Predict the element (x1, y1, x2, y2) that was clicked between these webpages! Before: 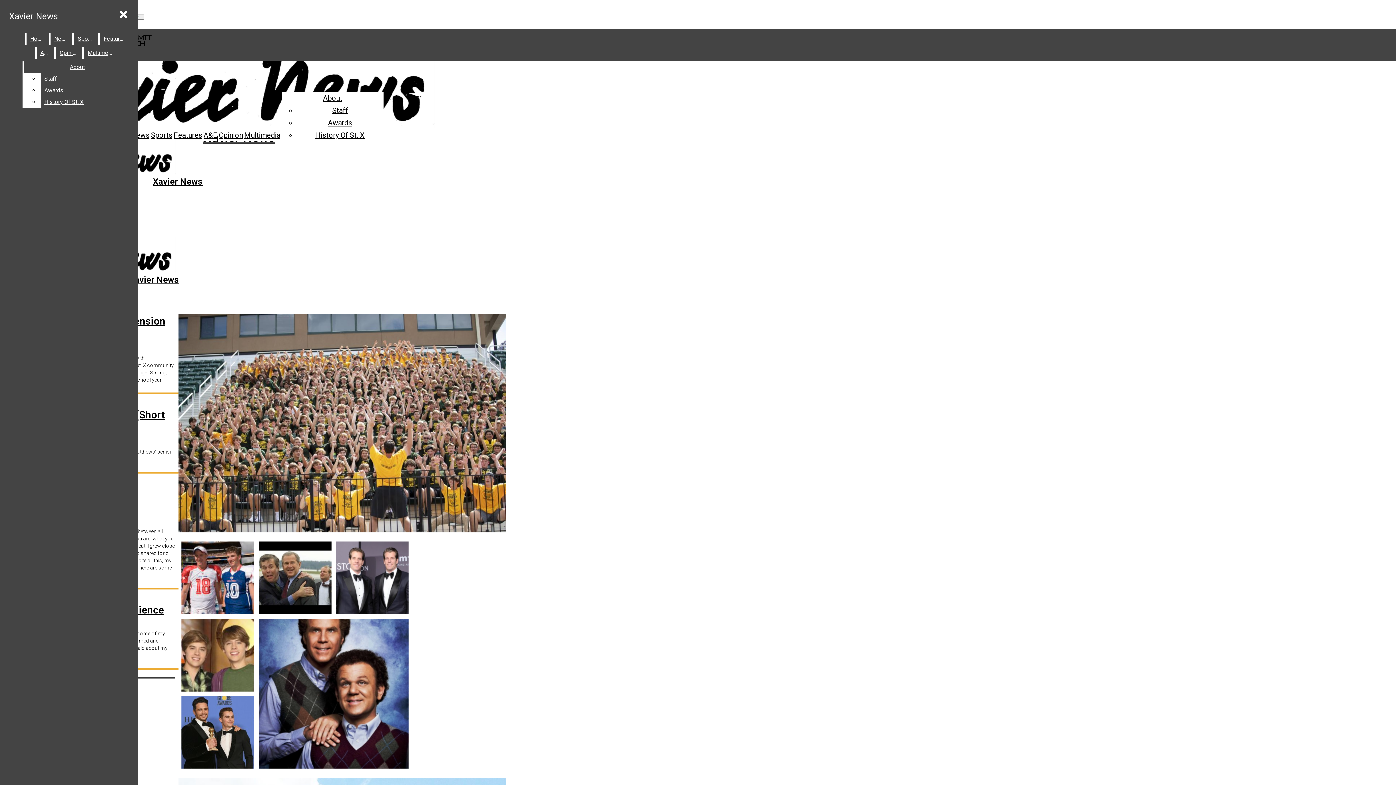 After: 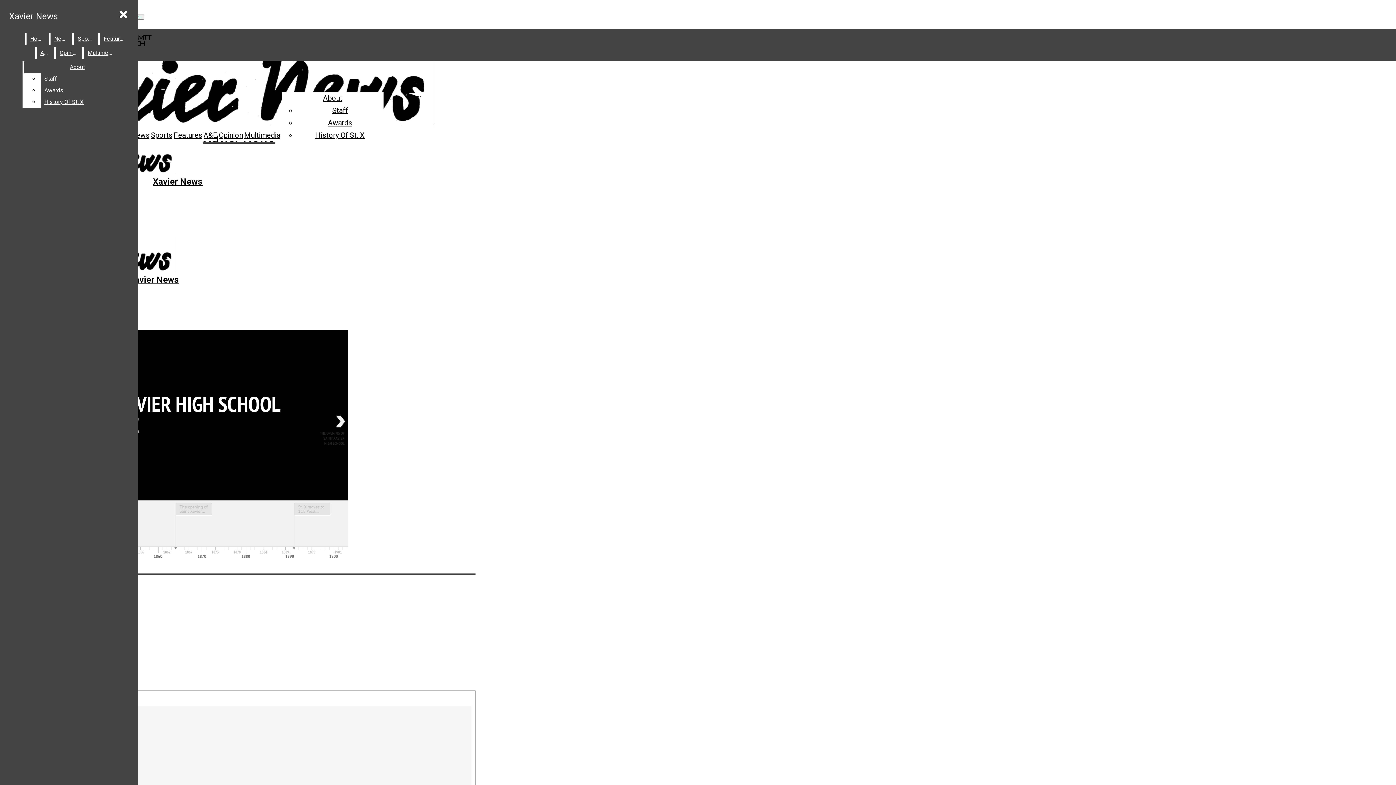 Action: label: History Of St. X bbox: (315, 130, 364, 139)